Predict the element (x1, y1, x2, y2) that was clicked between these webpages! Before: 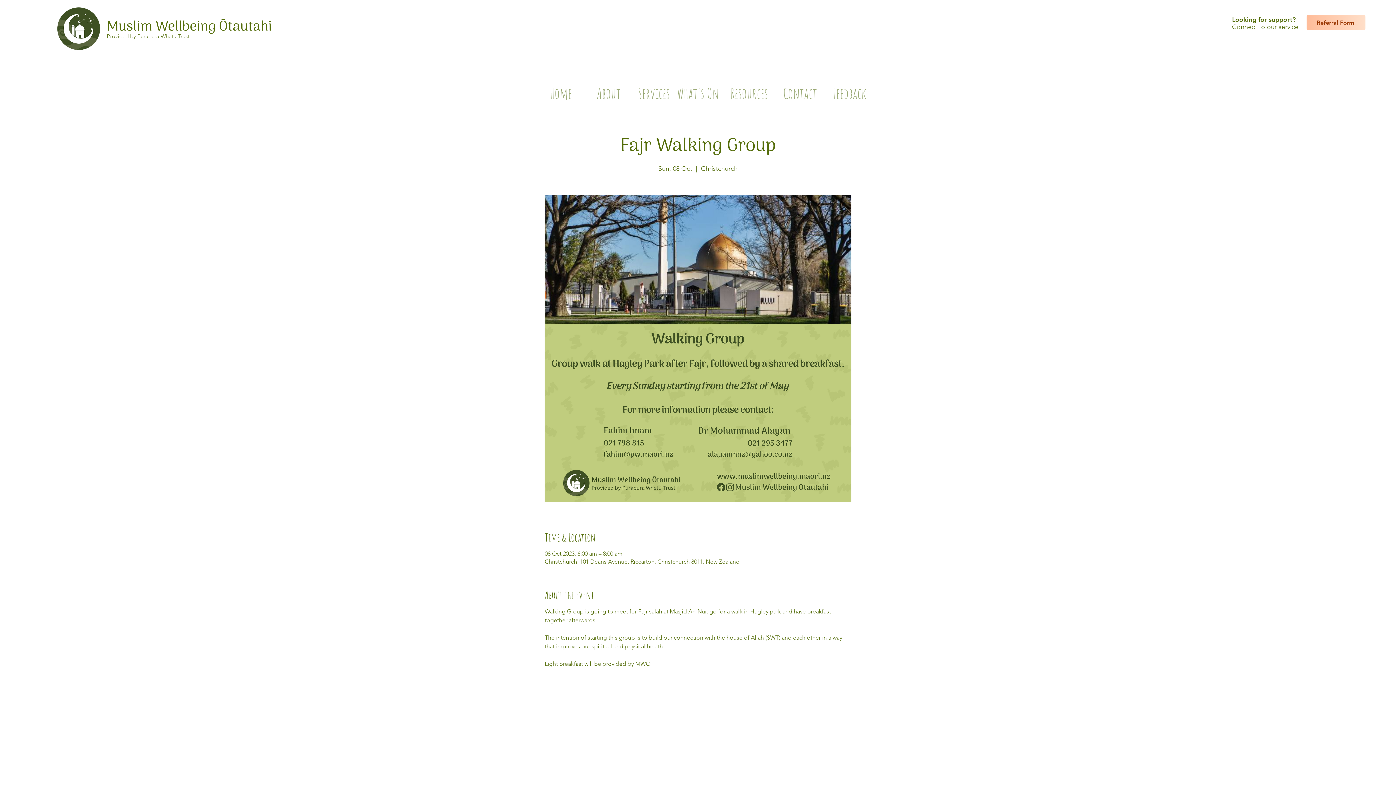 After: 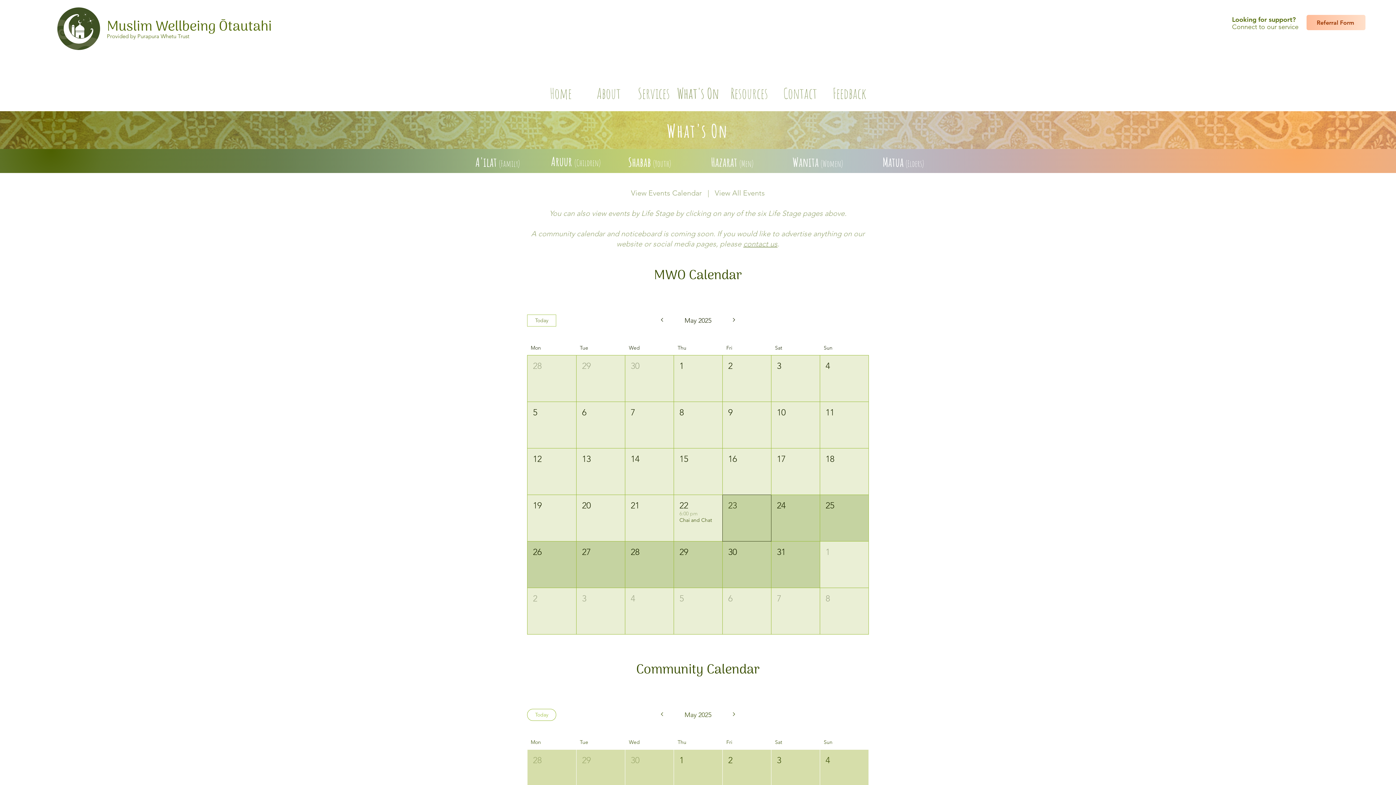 Action: bbox: (673, 83, 722, 85) label: What's On